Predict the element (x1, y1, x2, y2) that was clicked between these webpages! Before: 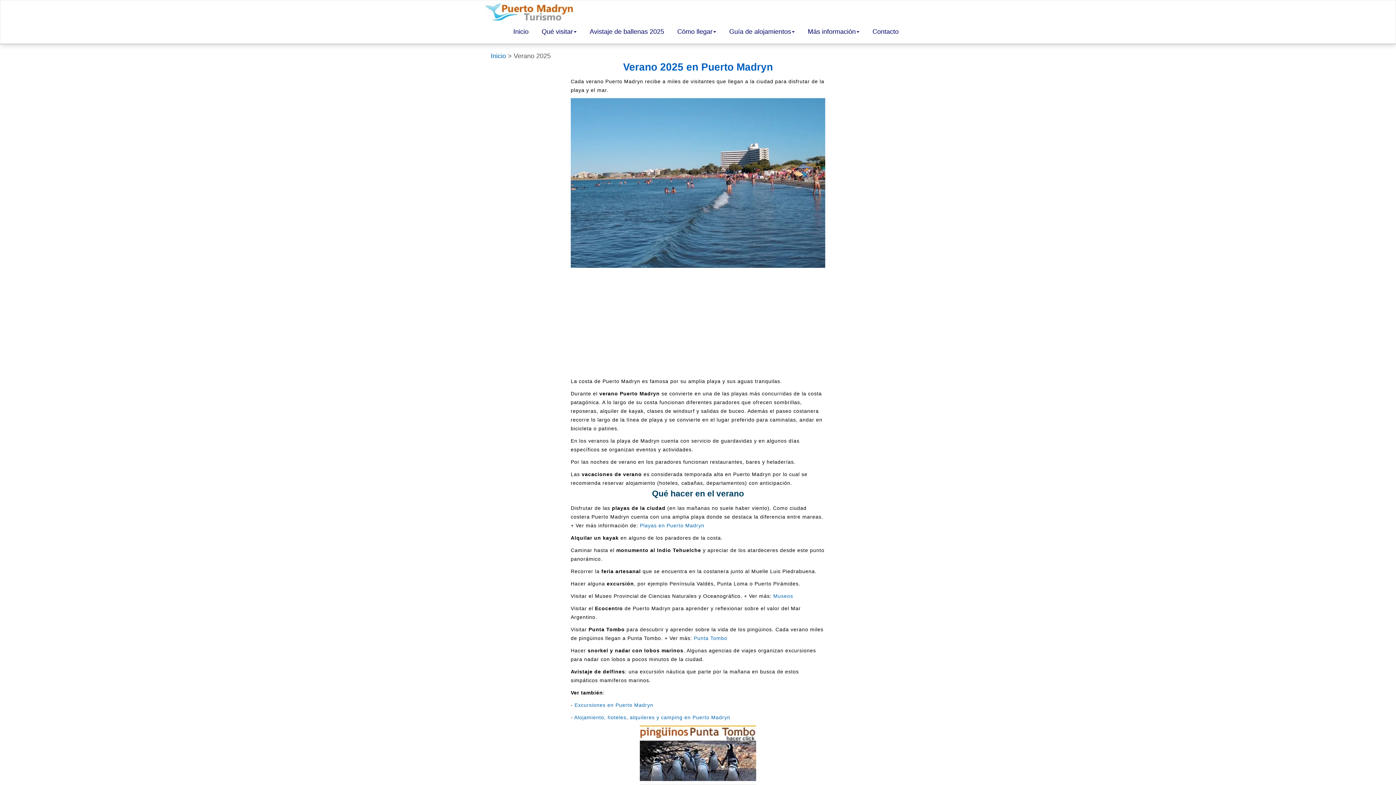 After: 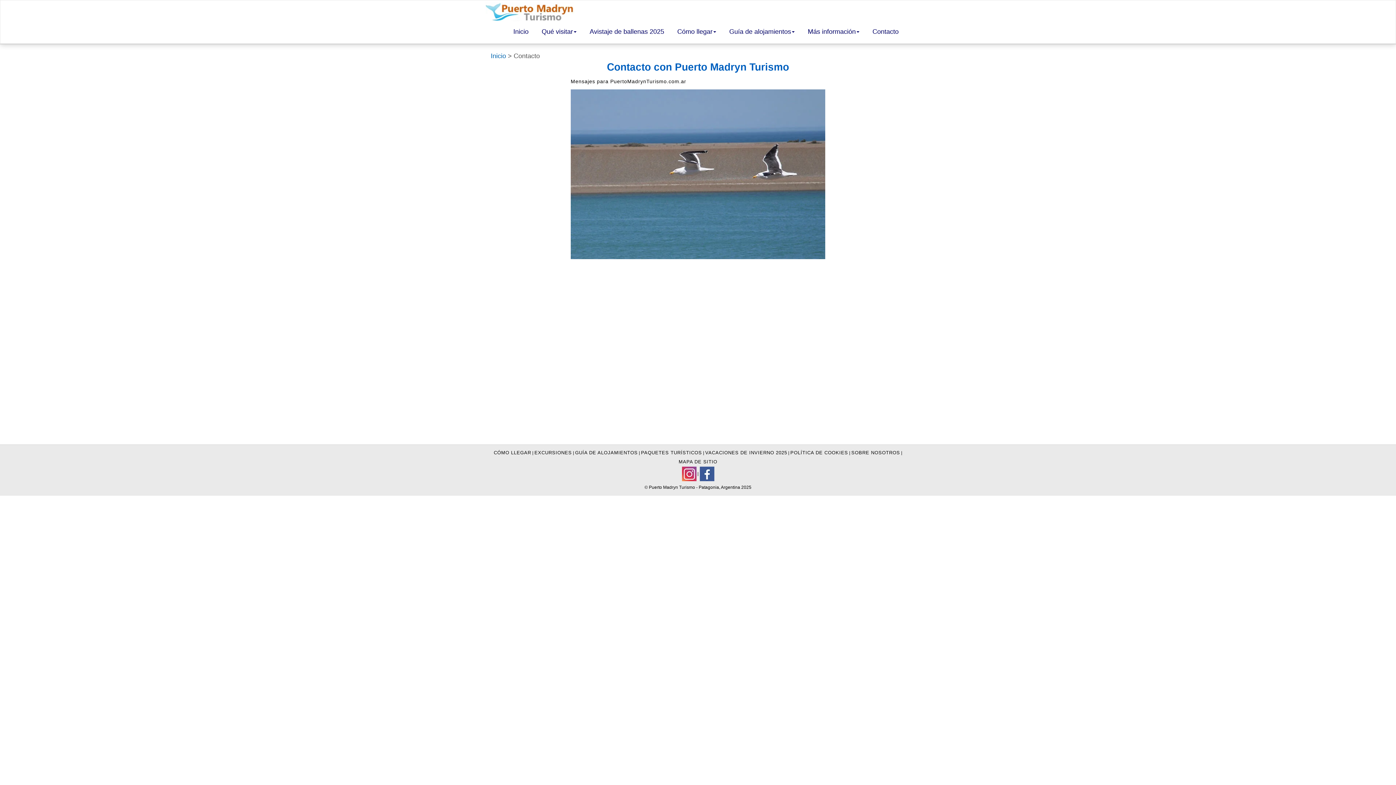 Action: label: Contacto bbox: (867, 26, 904, 37)